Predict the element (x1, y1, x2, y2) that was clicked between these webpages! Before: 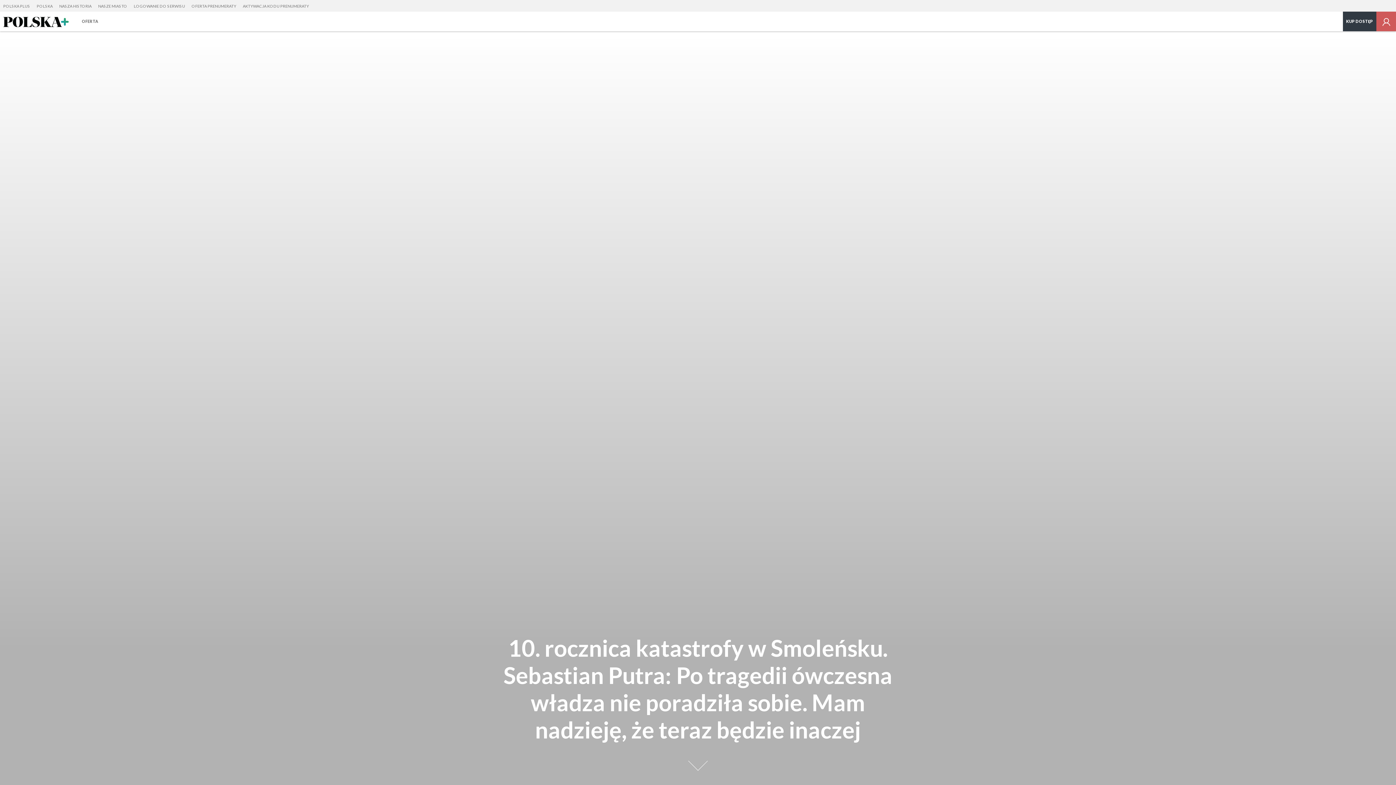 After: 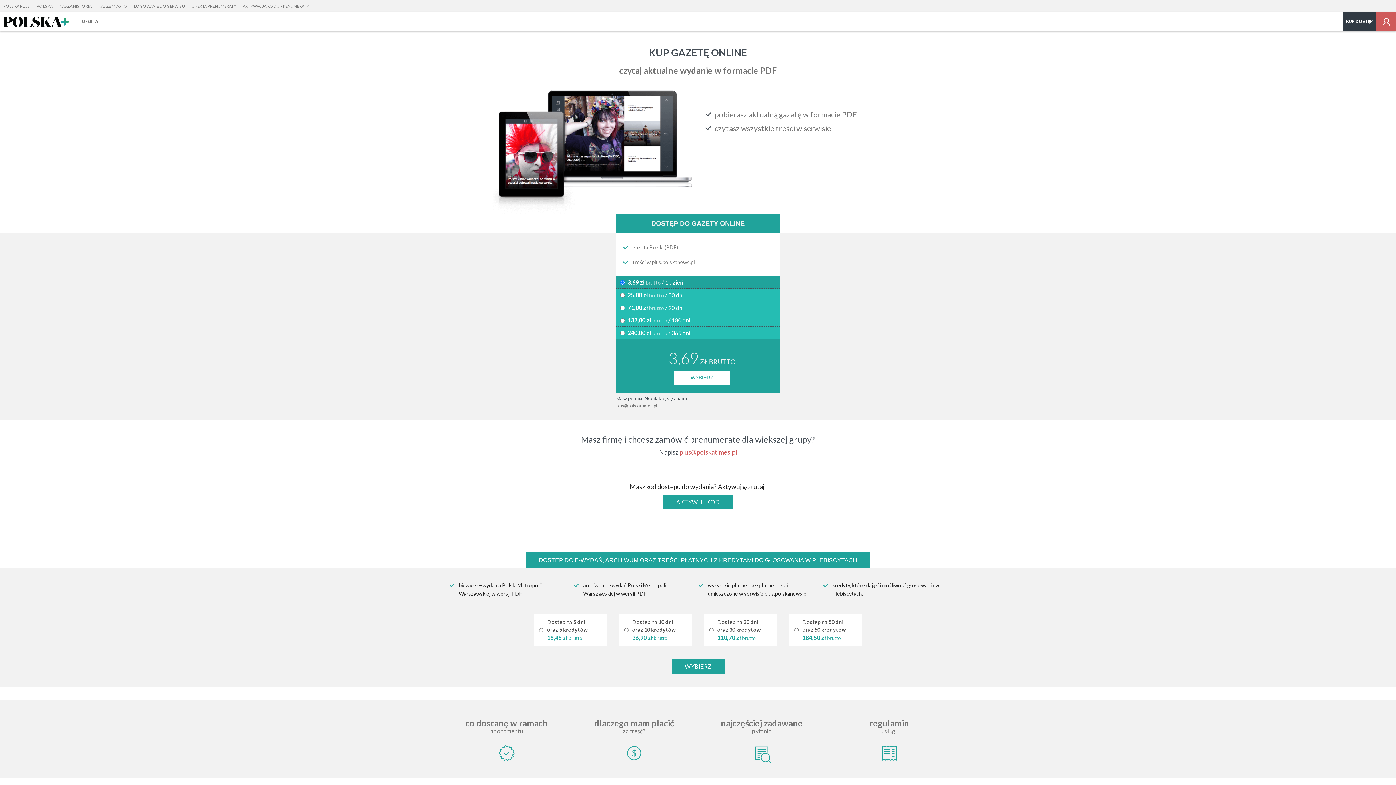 Action: bbox: (188, 0, 239, 12) label: OFERTA PRENUMERATY